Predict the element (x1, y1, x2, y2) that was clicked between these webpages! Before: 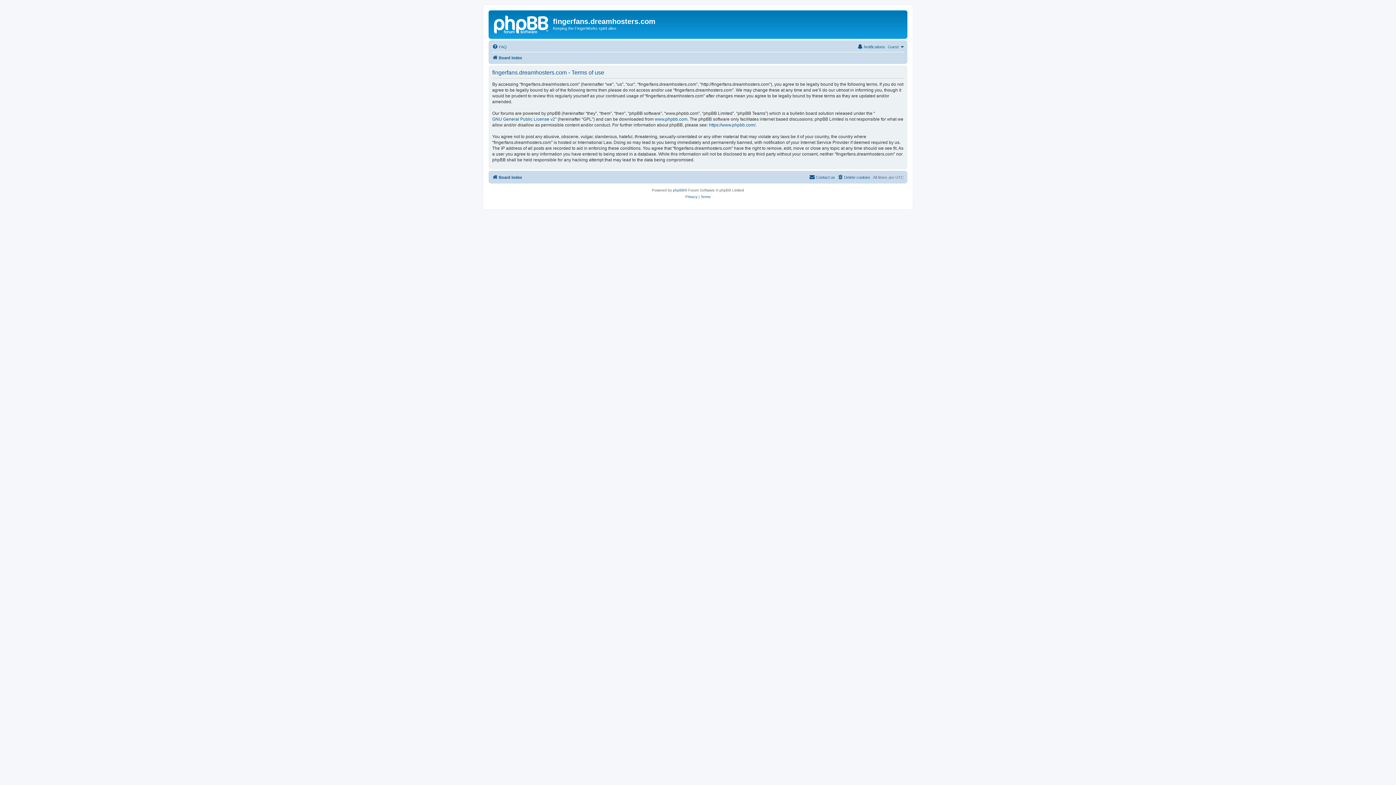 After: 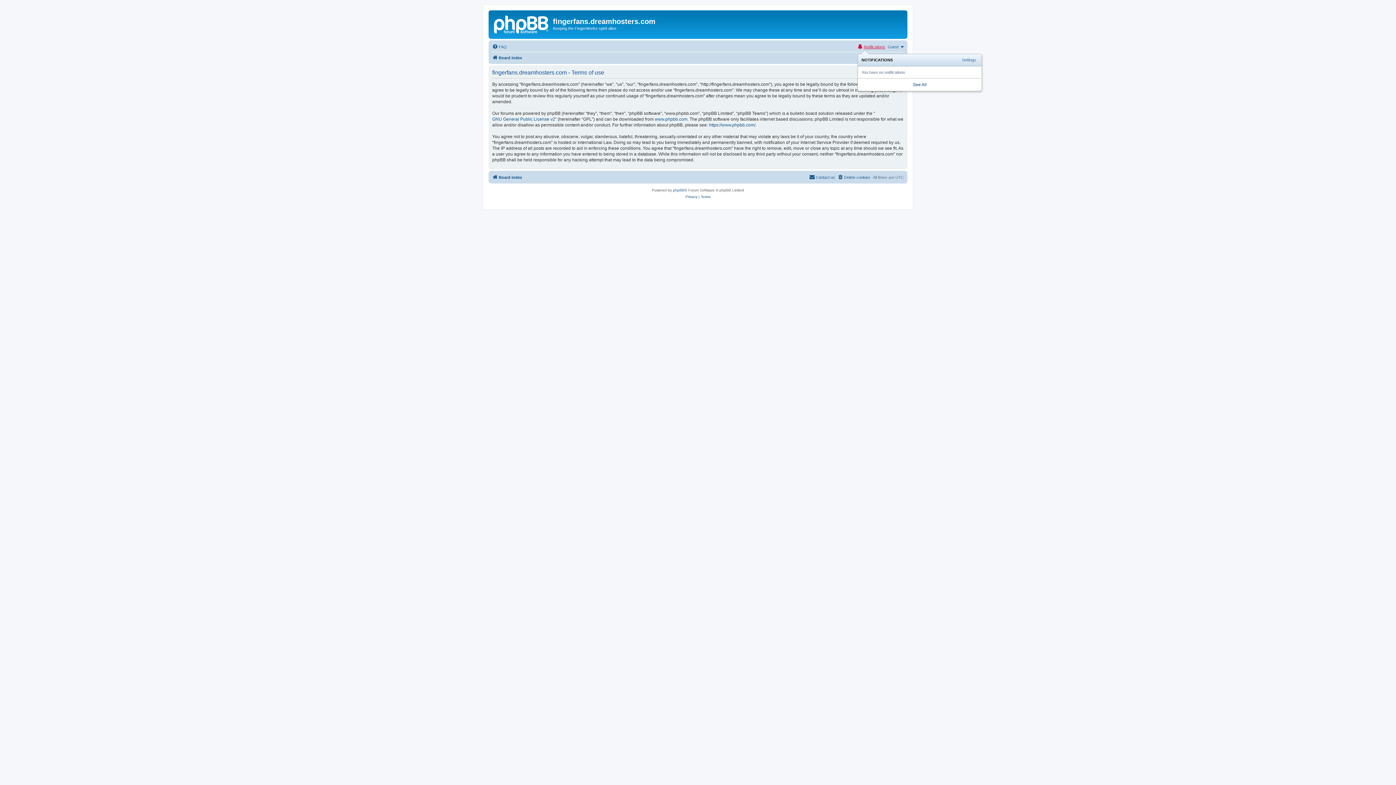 Action: label: Notifications bbox: (857, 42, 885, 51)